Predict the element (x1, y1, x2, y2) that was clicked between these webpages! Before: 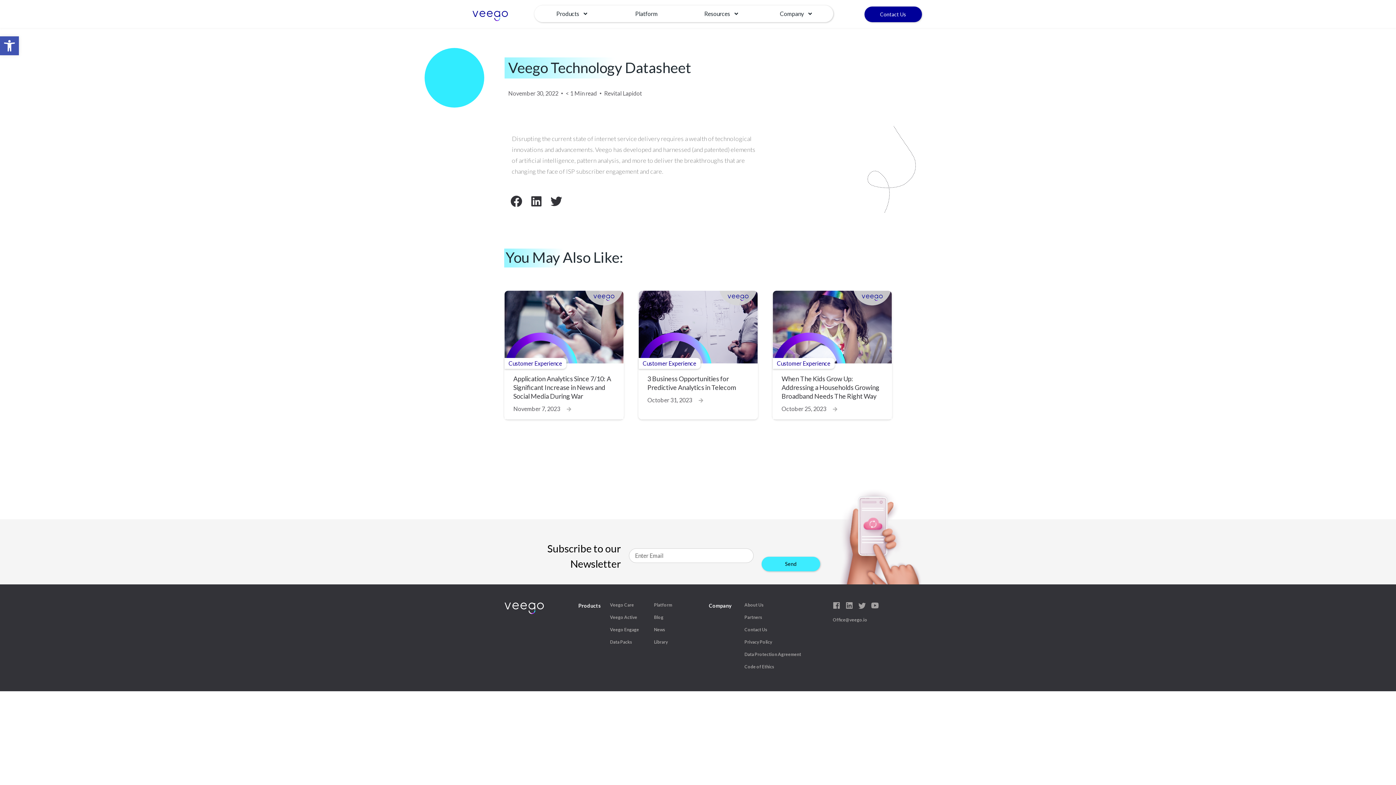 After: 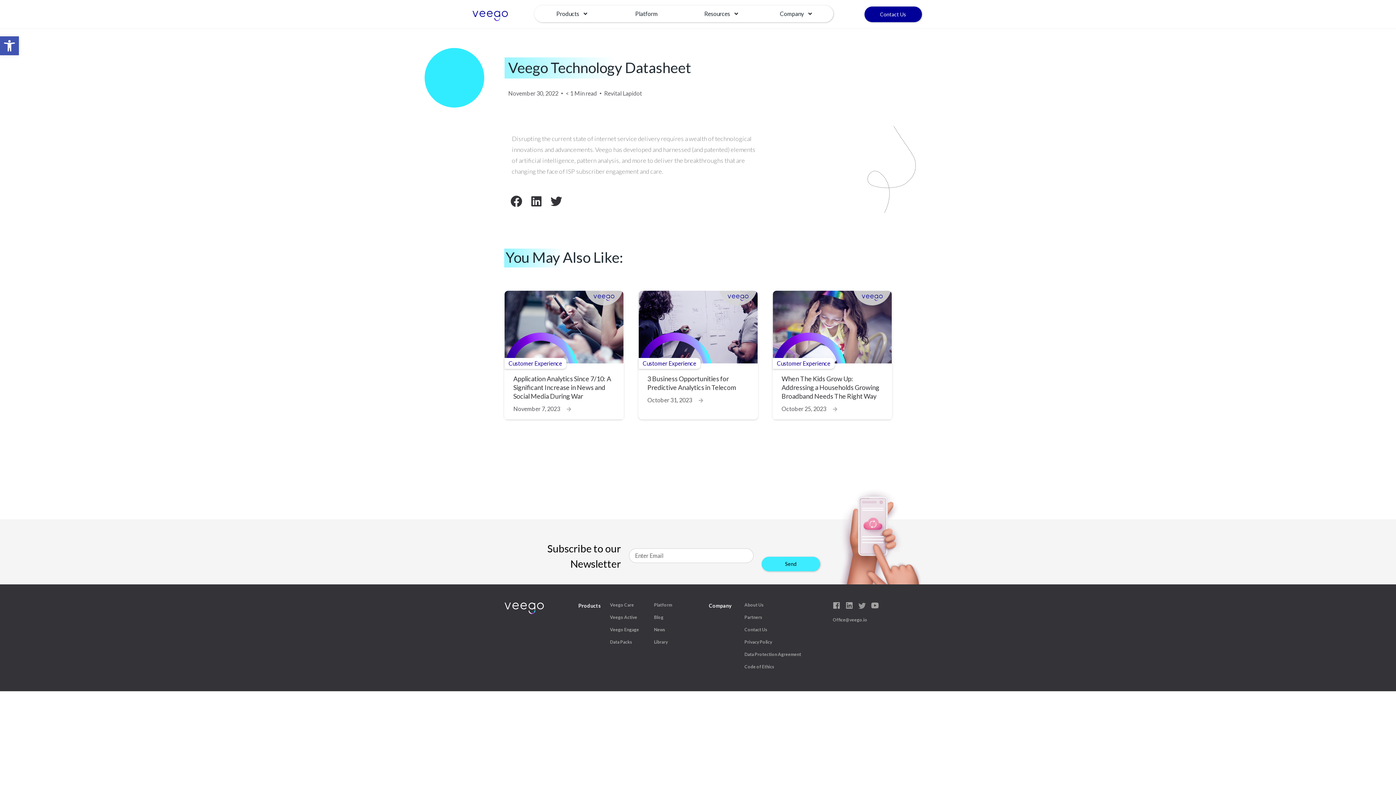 Action: bbox: (855, 600, 868, 611)